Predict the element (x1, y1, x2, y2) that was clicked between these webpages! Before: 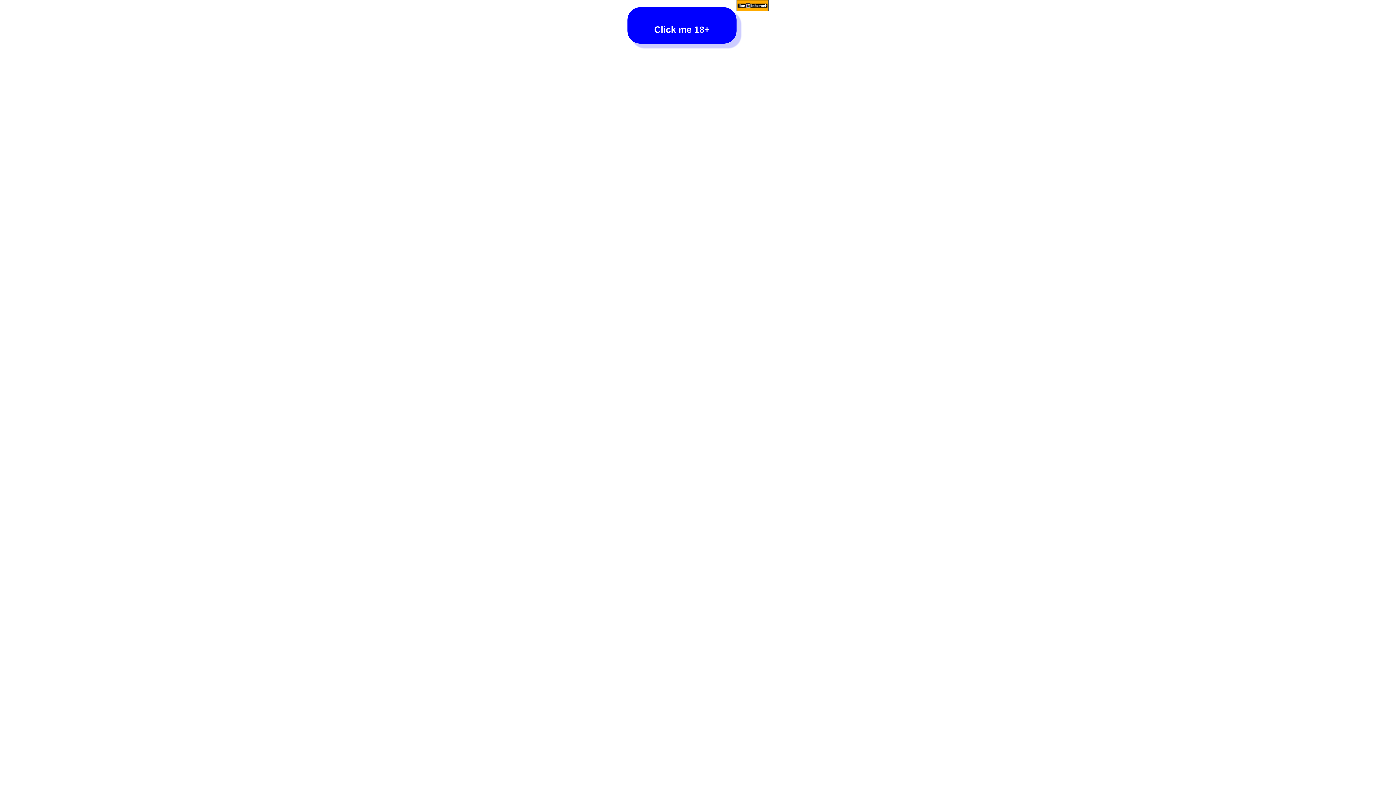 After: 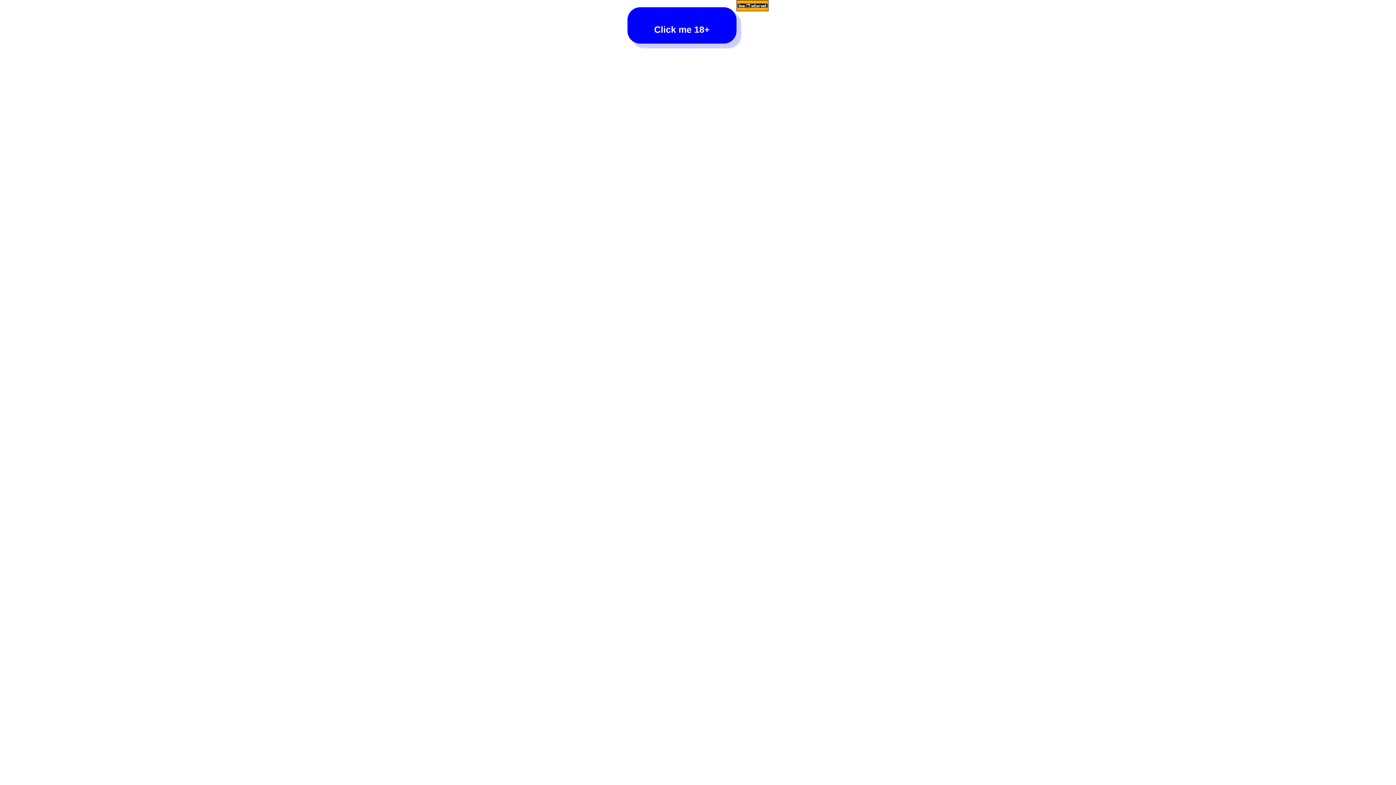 Action: bbox: (736, 0, 768, 12)